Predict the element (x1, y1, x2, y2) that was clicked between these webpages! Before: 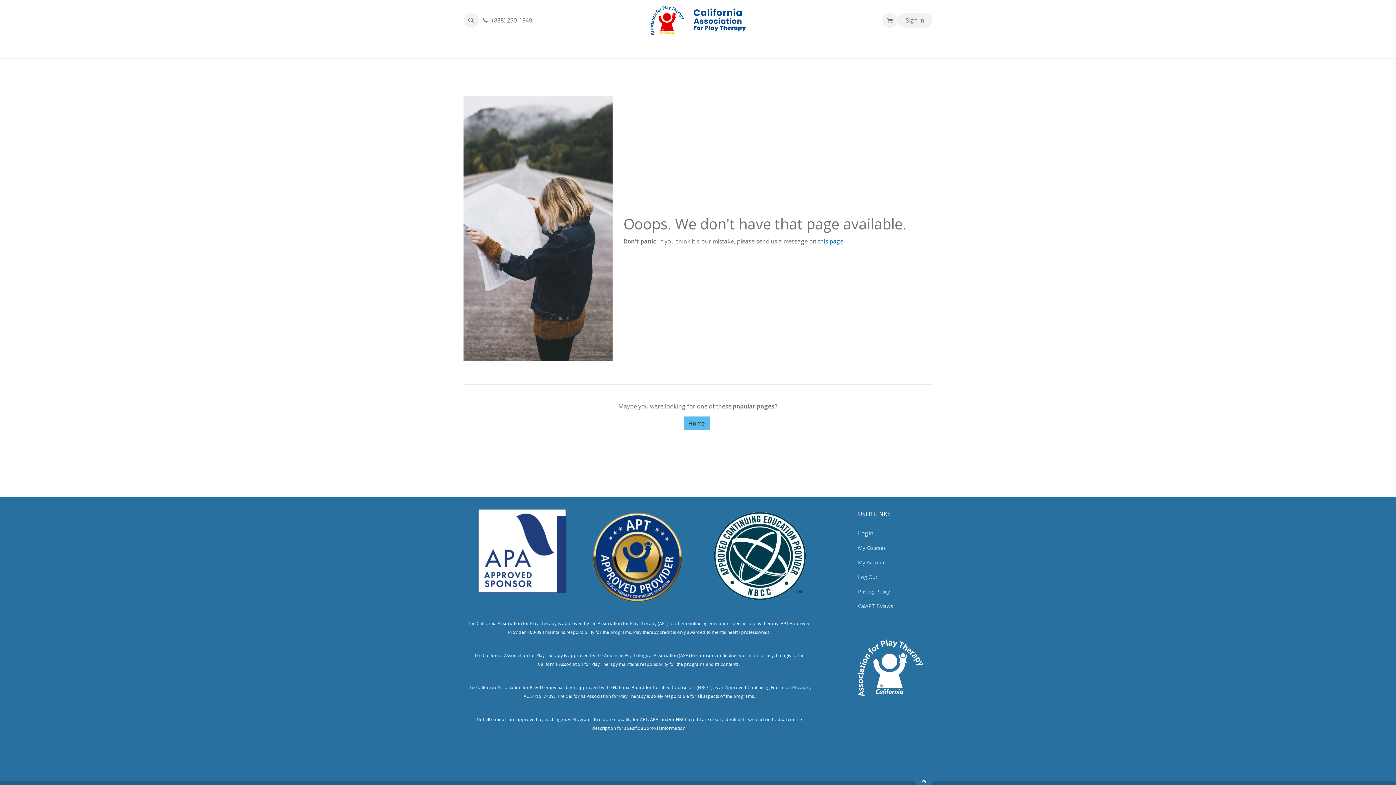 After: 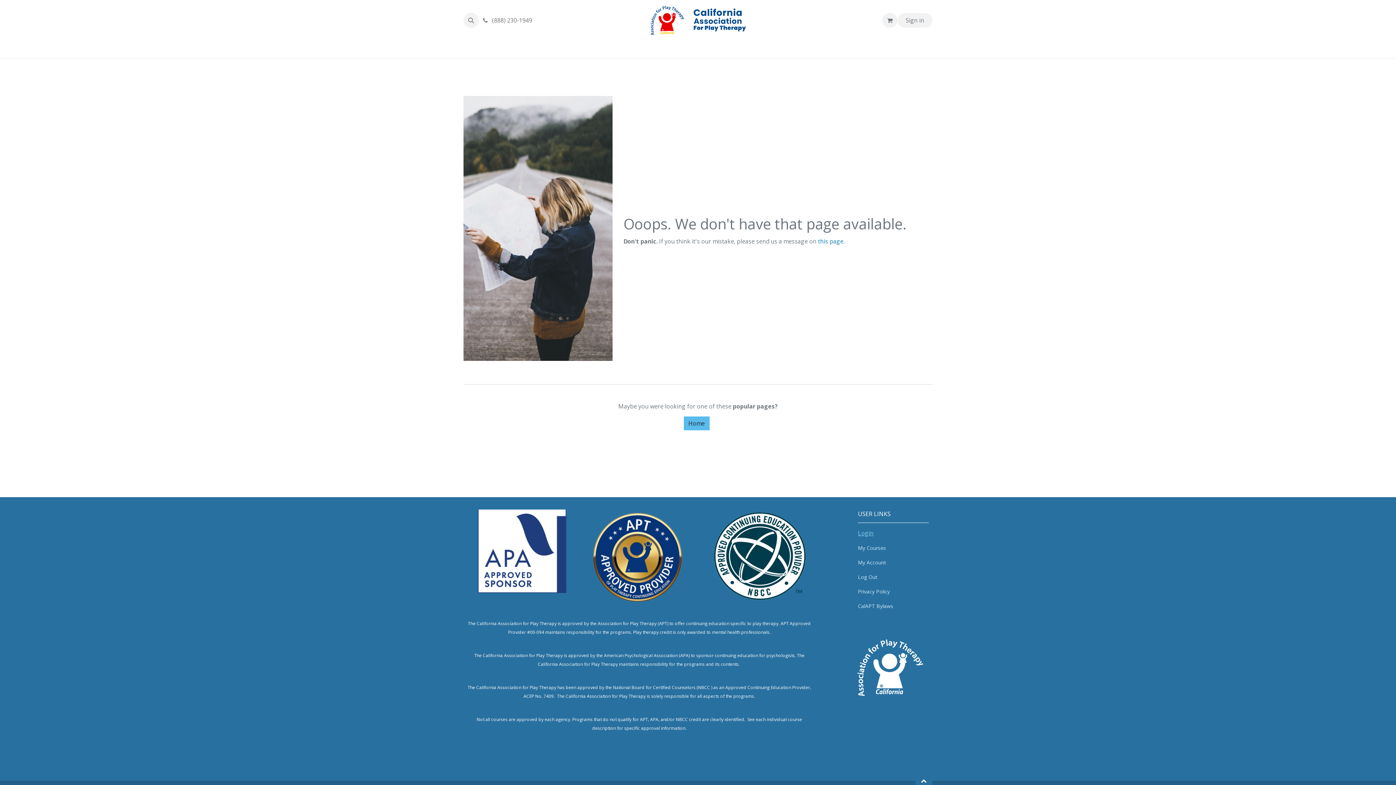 Action: bbox: (858, 529, 873, 537) label: Login